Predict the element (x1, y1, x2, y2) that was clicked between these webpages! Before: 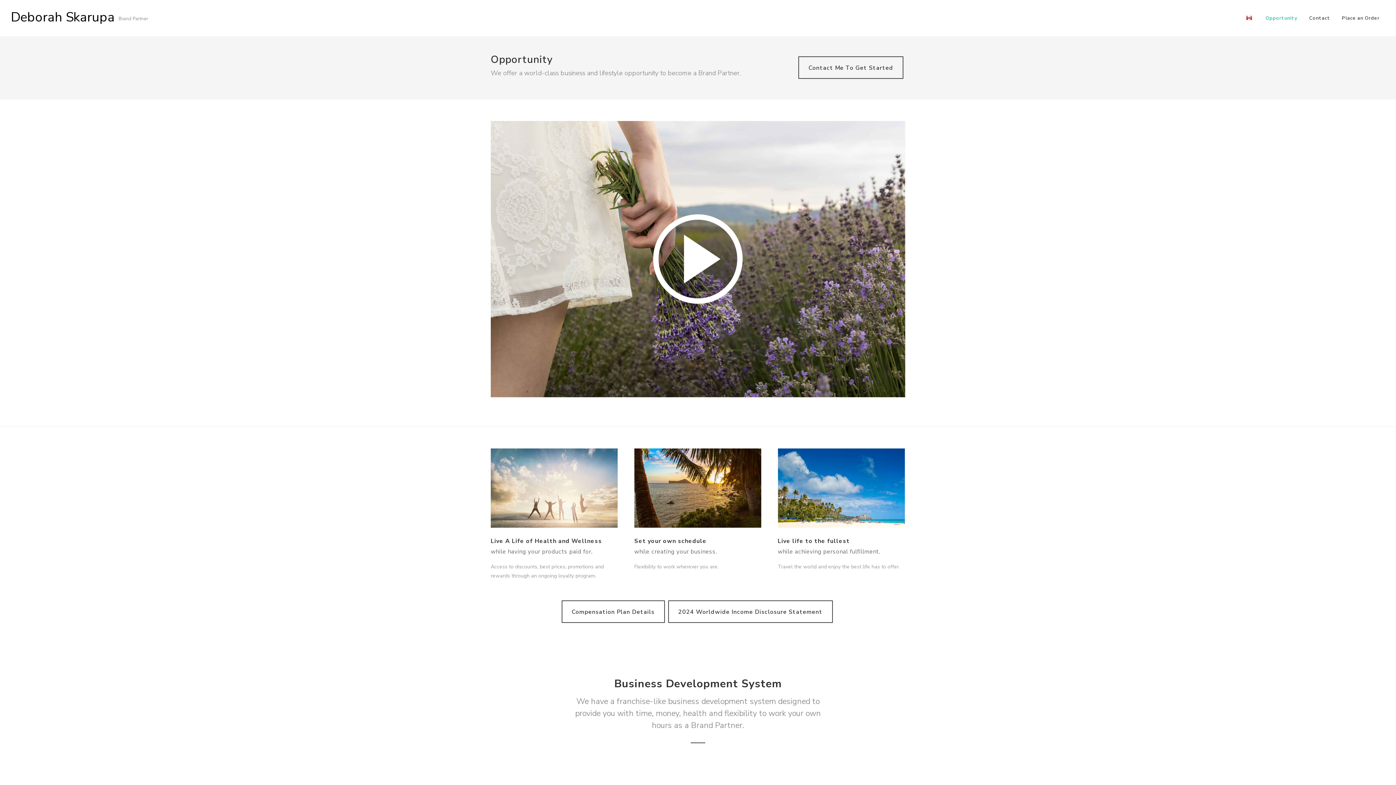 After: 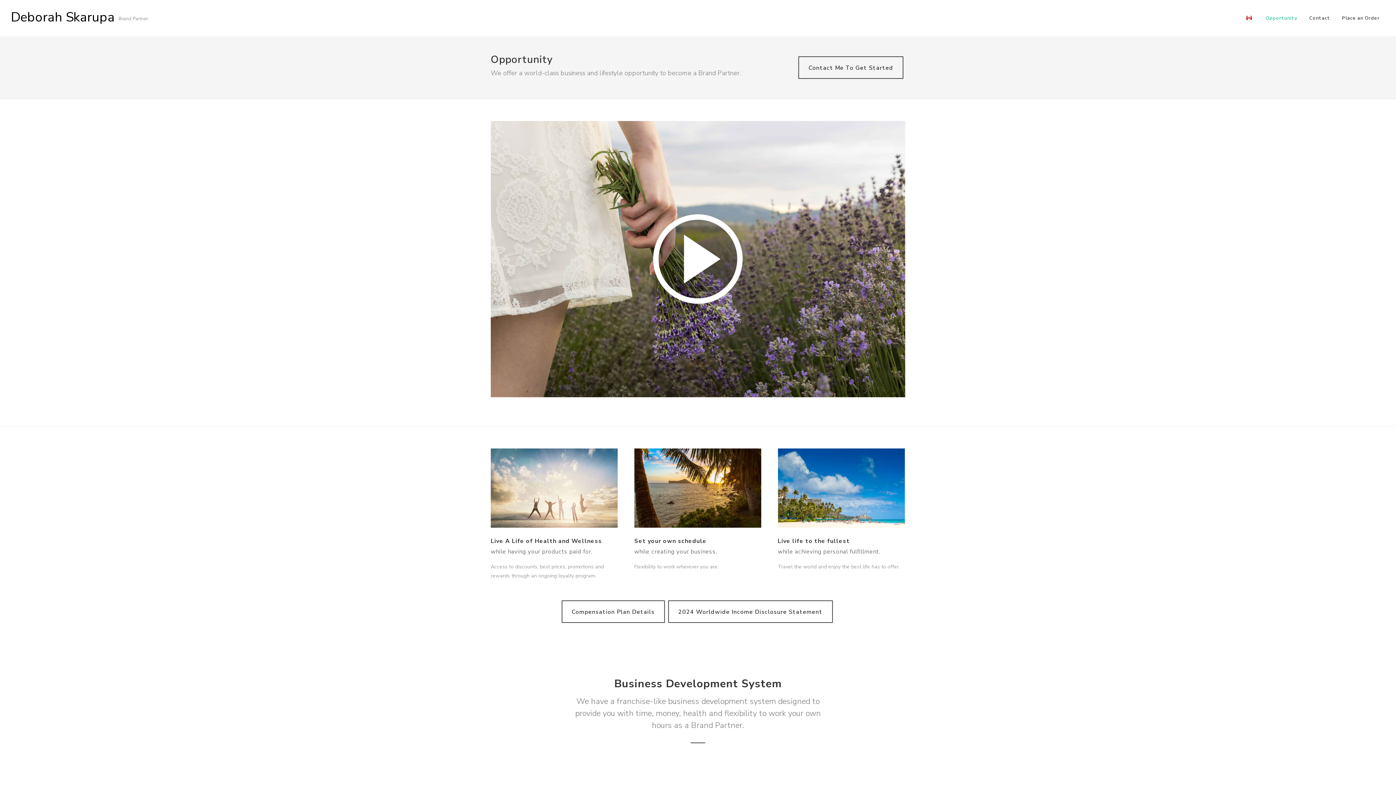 Action: bbox: (1260, 0, 1303, 36) label: Opportunity